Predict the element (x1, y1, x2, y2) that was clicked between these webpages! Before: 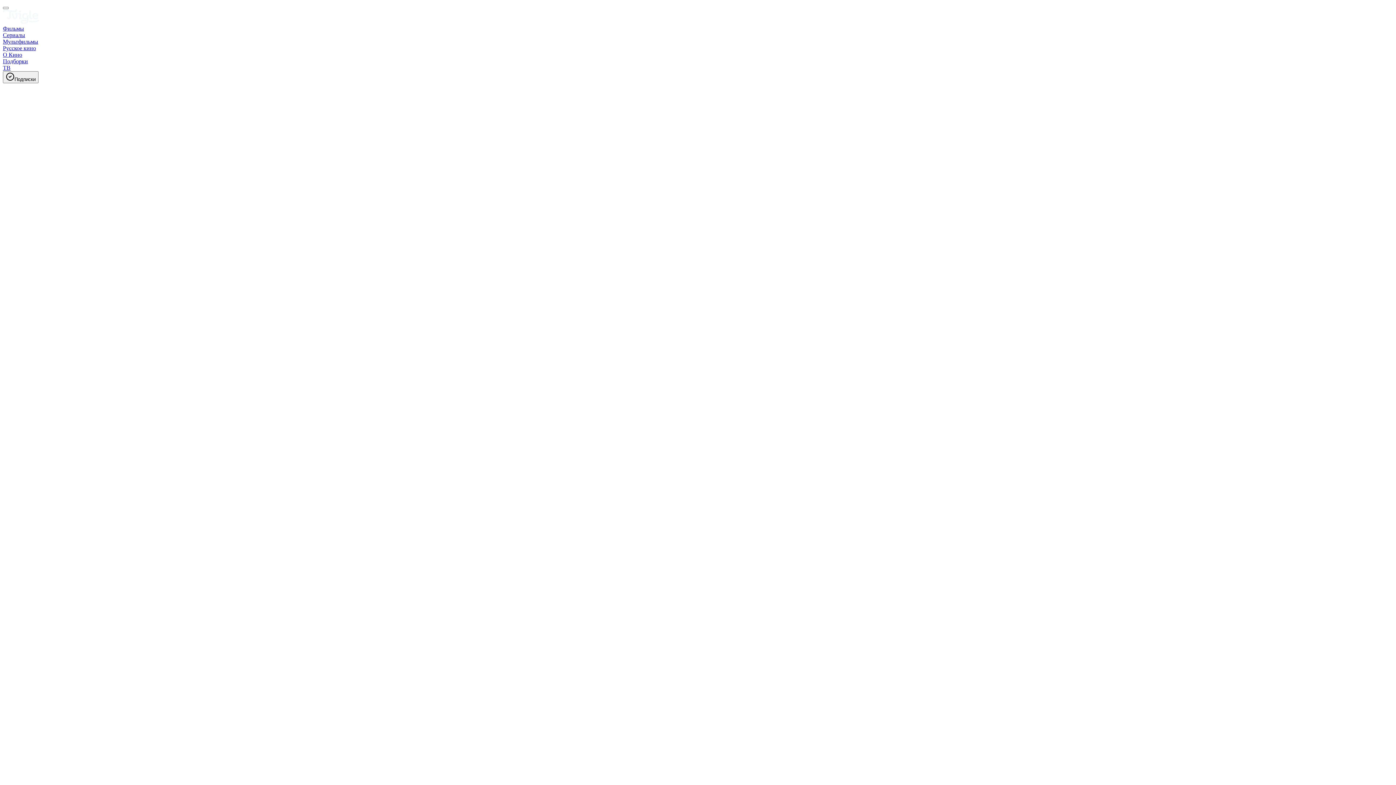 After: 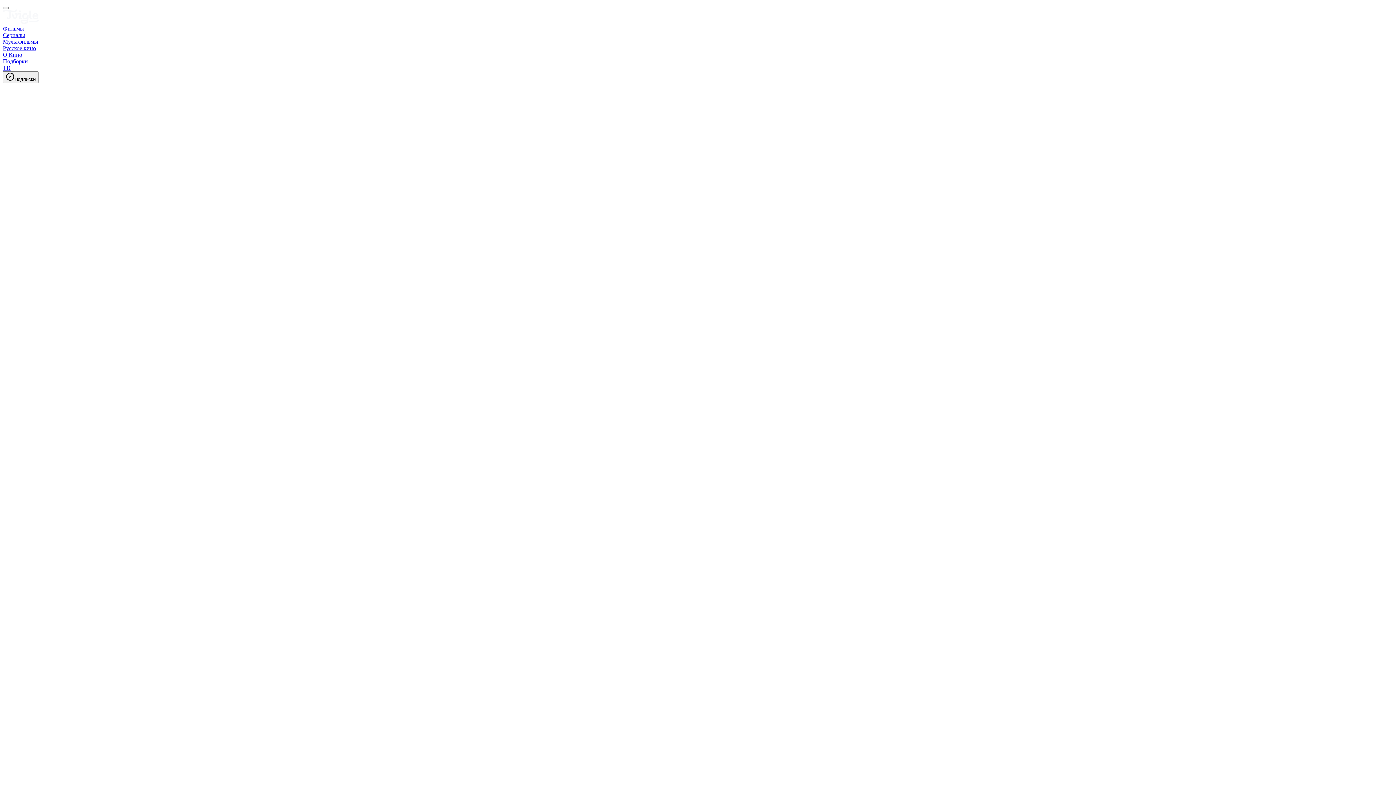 Action: bbox: (2, 18, 39, 25) label: Главная страница